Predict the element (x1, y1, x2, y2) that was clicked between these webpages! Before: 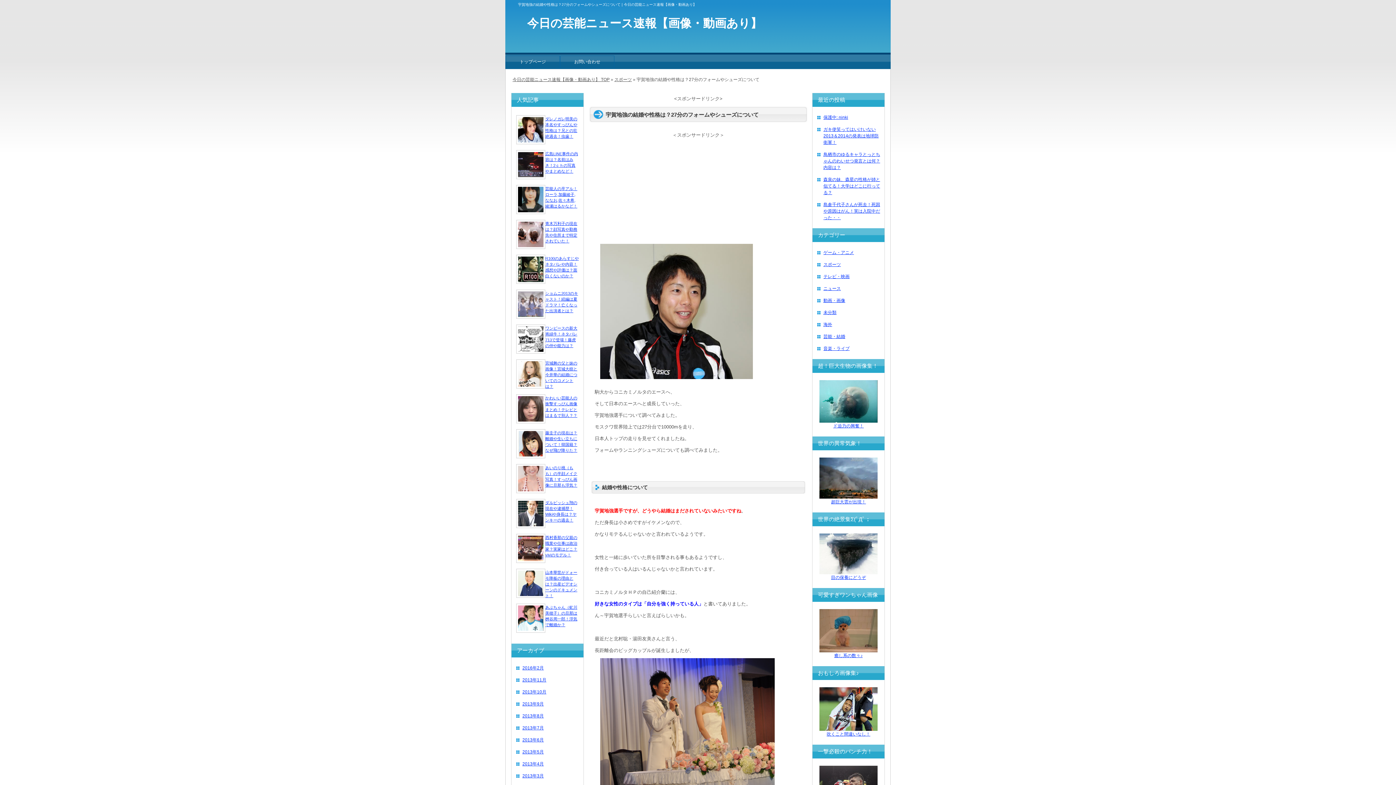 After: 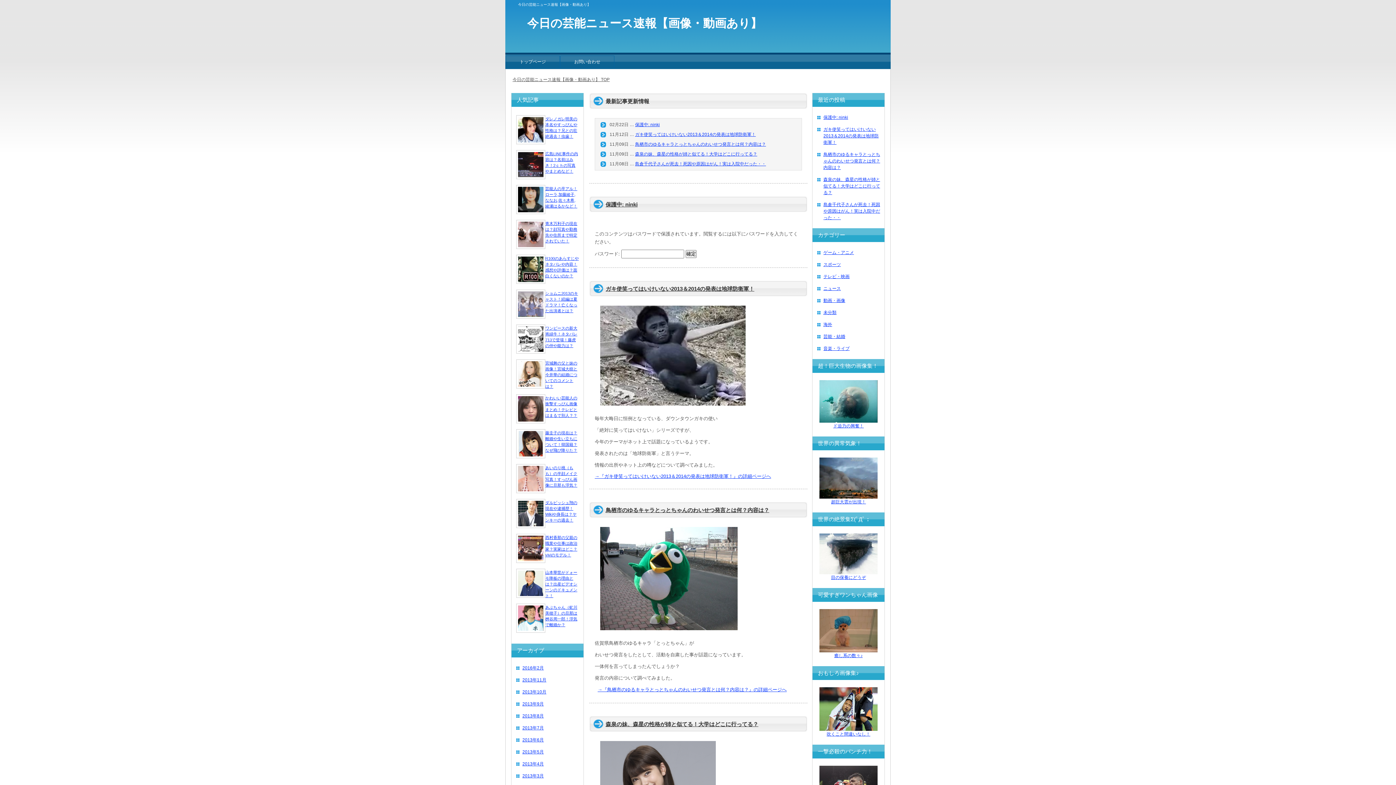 Action: bbox: (527, 16, 762, 29) label: 今日の芸能ニュース速報【画像・動画あり】